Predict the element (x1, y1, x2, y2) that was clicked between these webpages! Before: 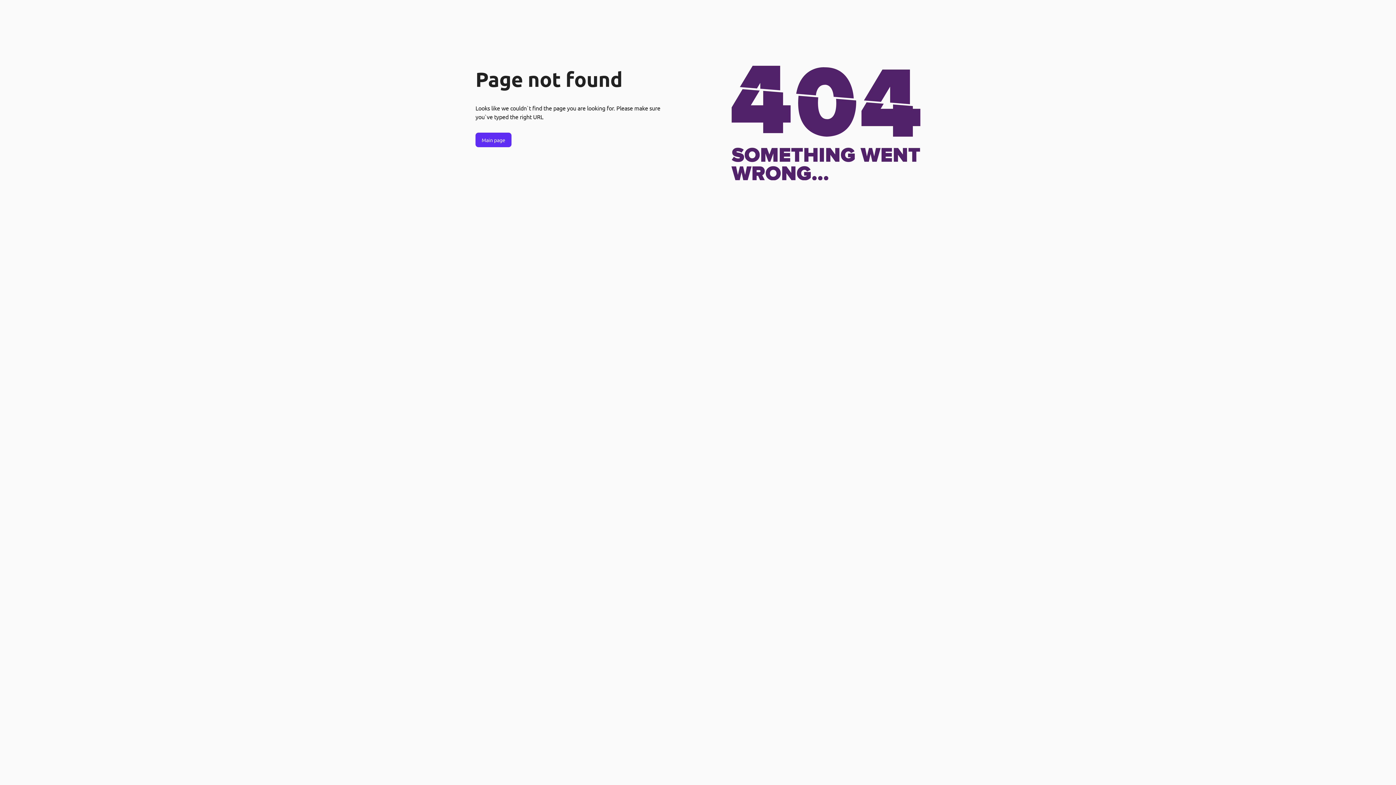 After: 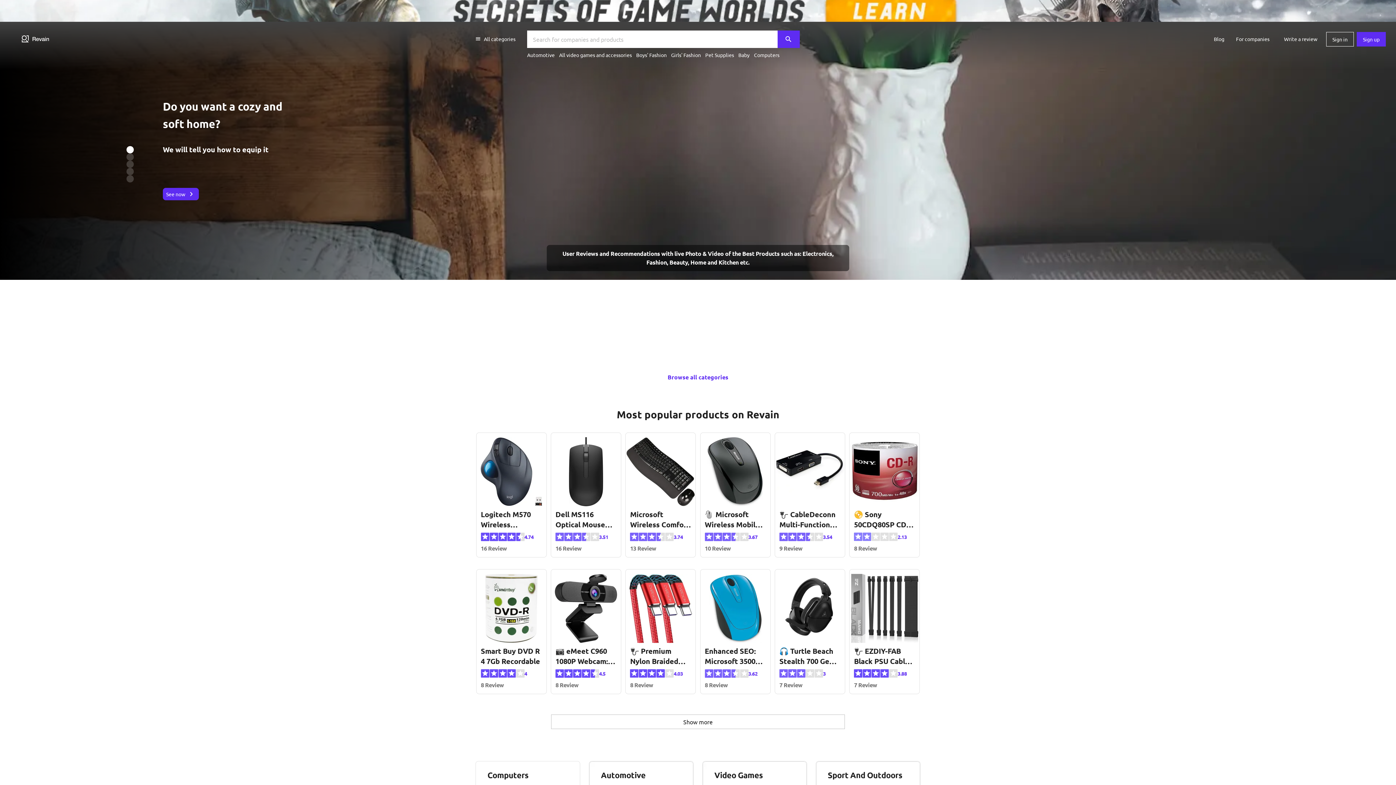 Action: bbox: (475, 132, 511, 147) label: Main page